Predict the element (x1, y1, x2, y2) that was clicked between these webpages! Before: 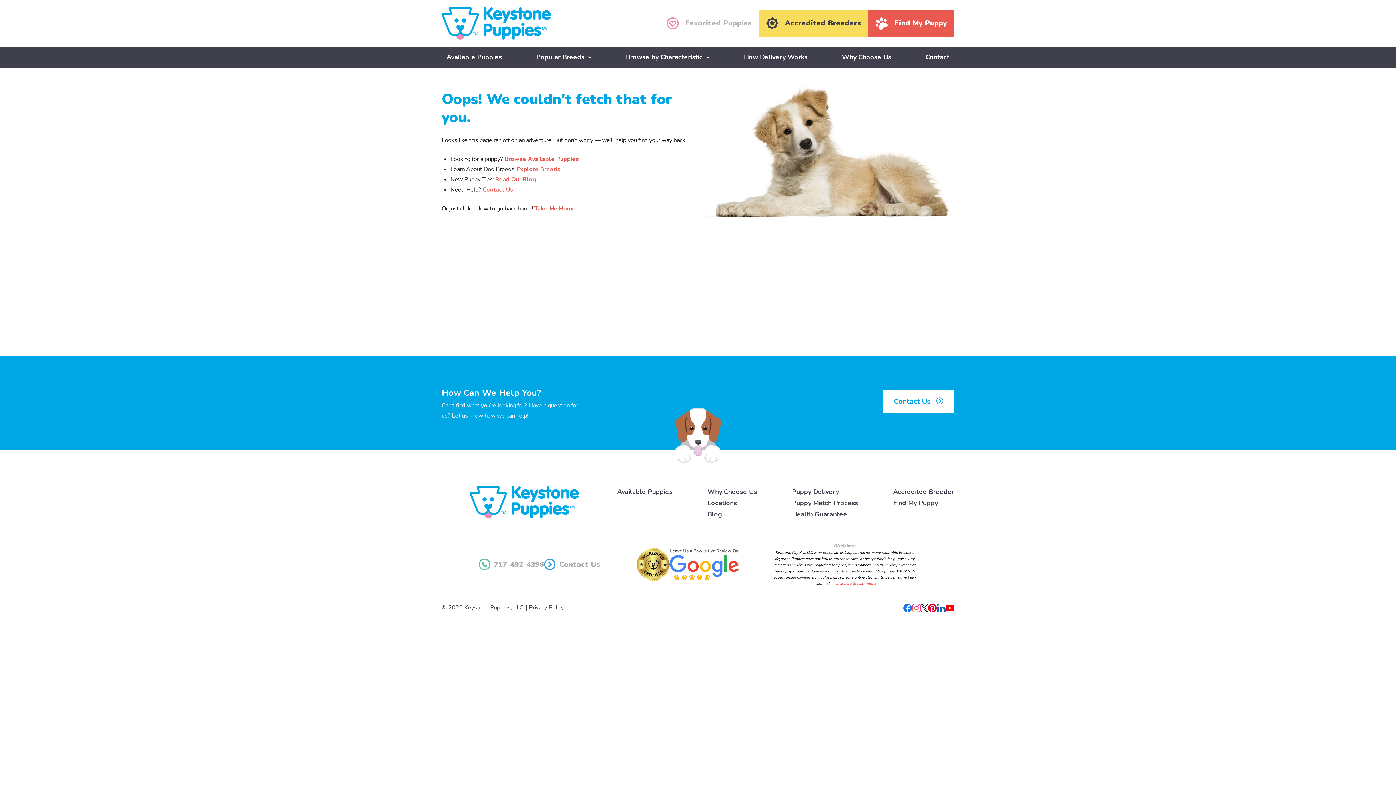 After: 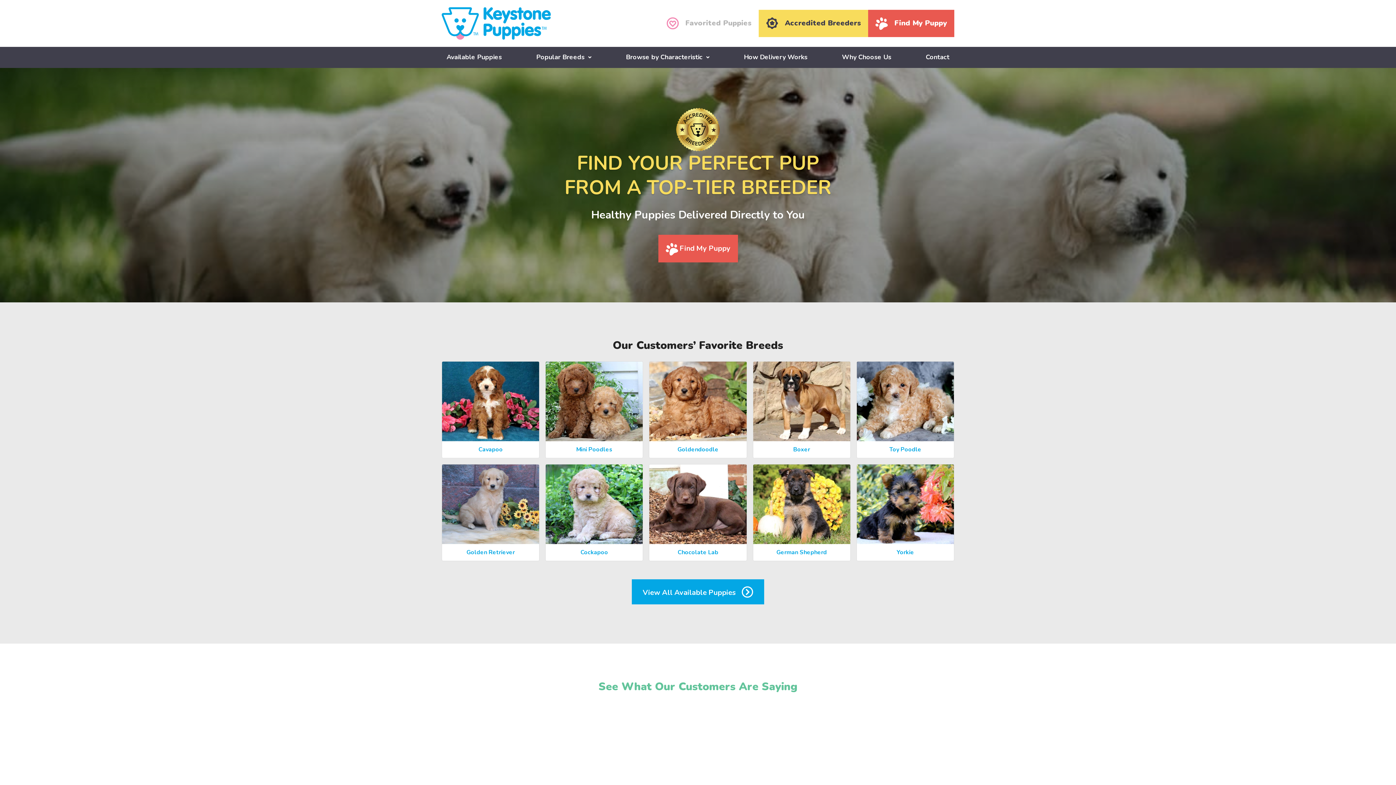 Action: bbox: (534, 204, 576, 212) label: Take Me Home